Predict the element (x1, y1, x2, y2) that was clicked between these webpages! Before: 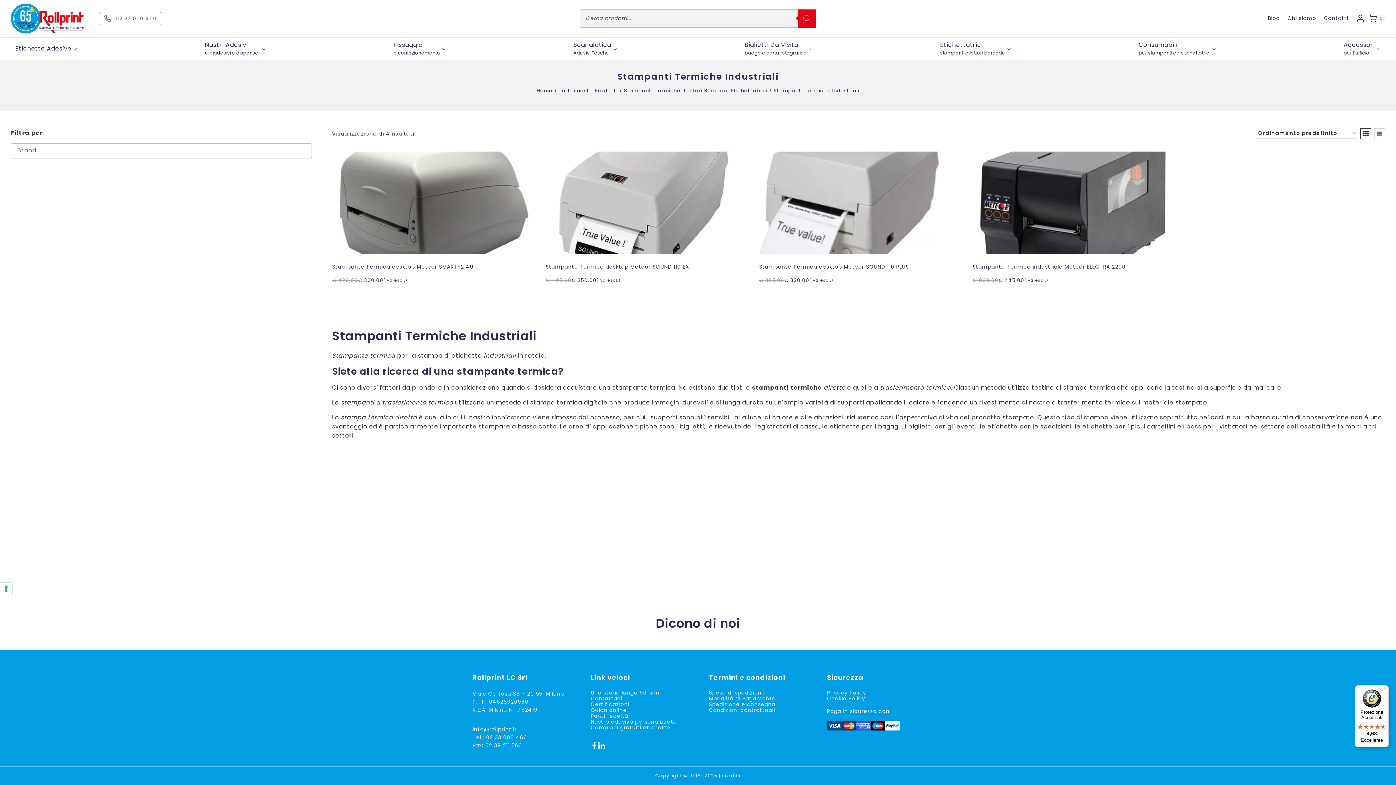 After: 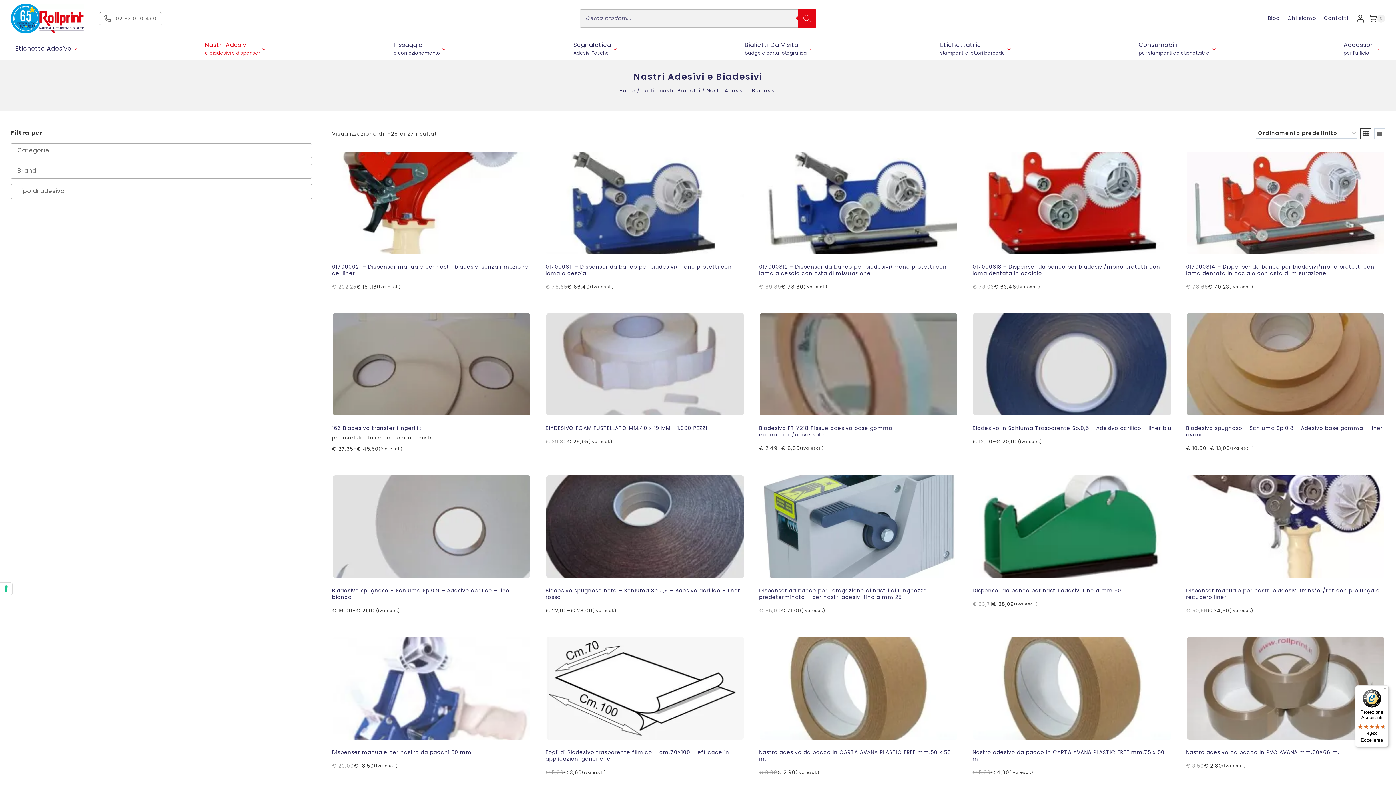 Action: bbox: (200, 37, 270, 60) label: Nastri Adesivi
e biadesivi e dispenser